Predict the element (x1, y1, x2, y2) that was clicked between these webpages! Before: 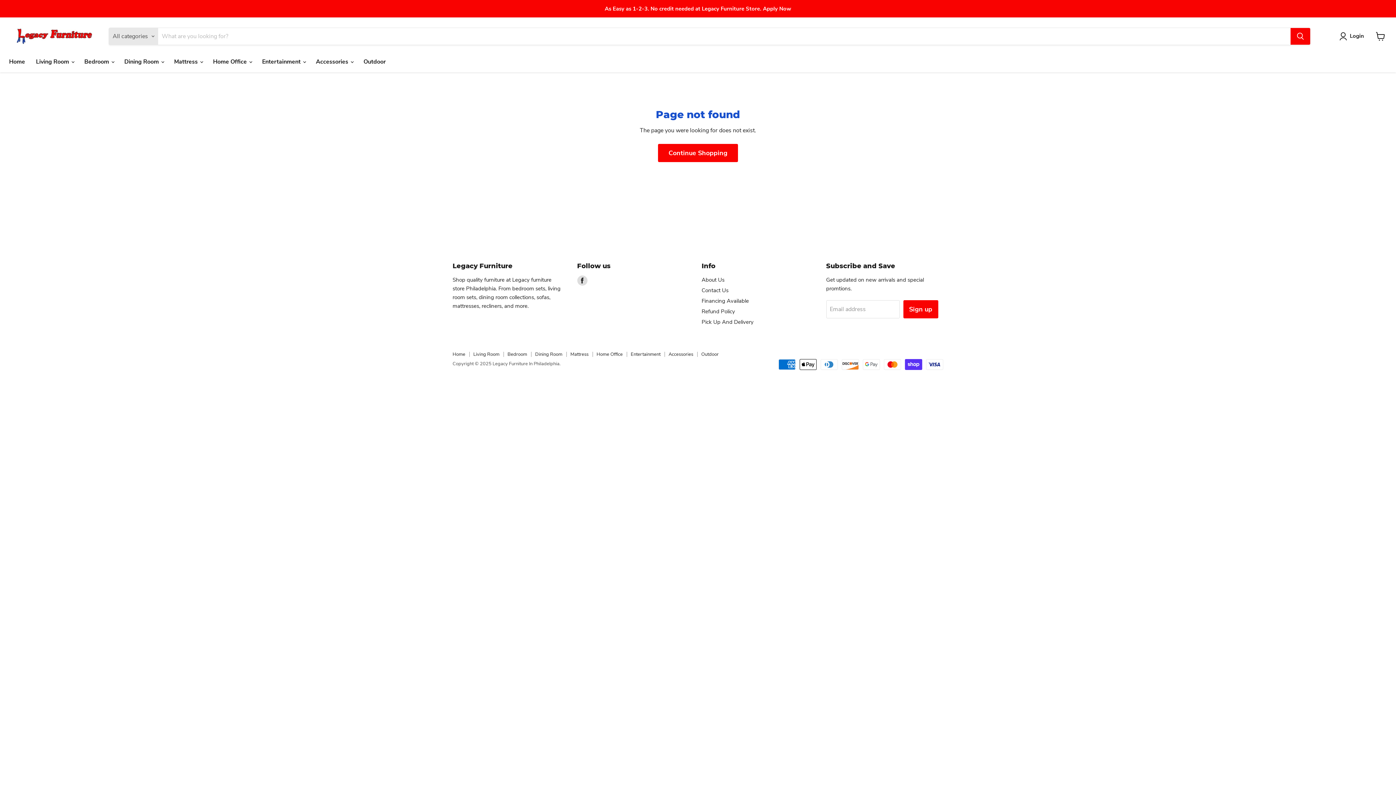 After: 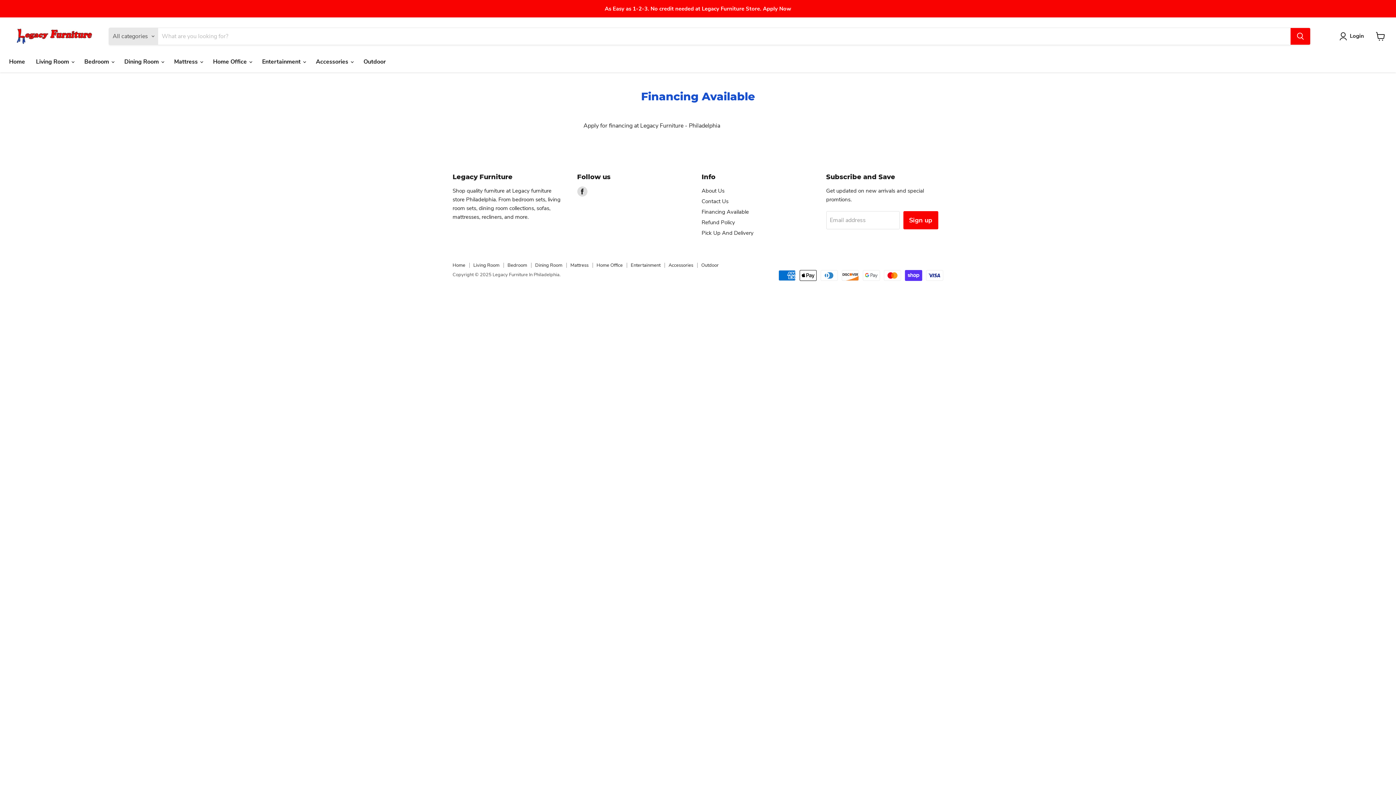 Action: label: Financing Available bbox: (701, 297, 749, 304)